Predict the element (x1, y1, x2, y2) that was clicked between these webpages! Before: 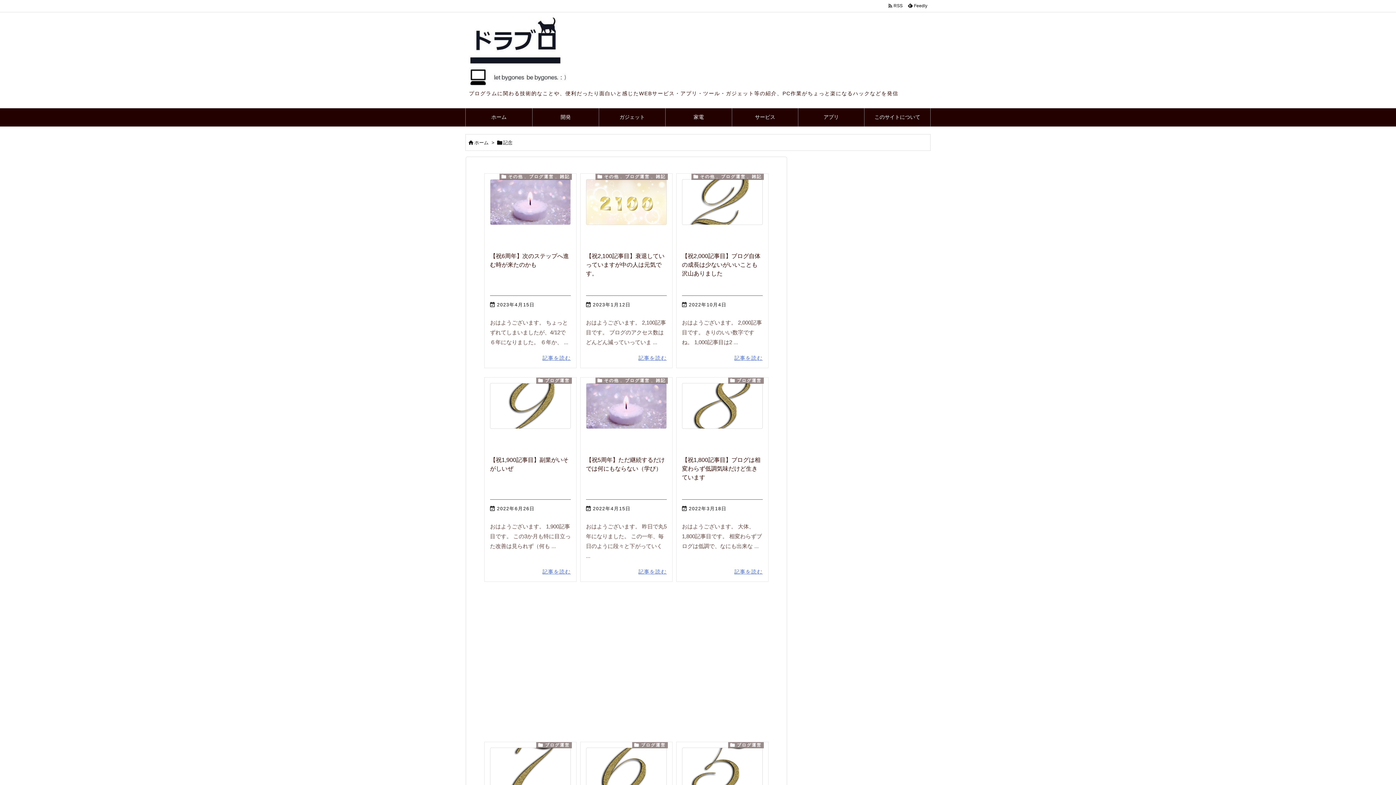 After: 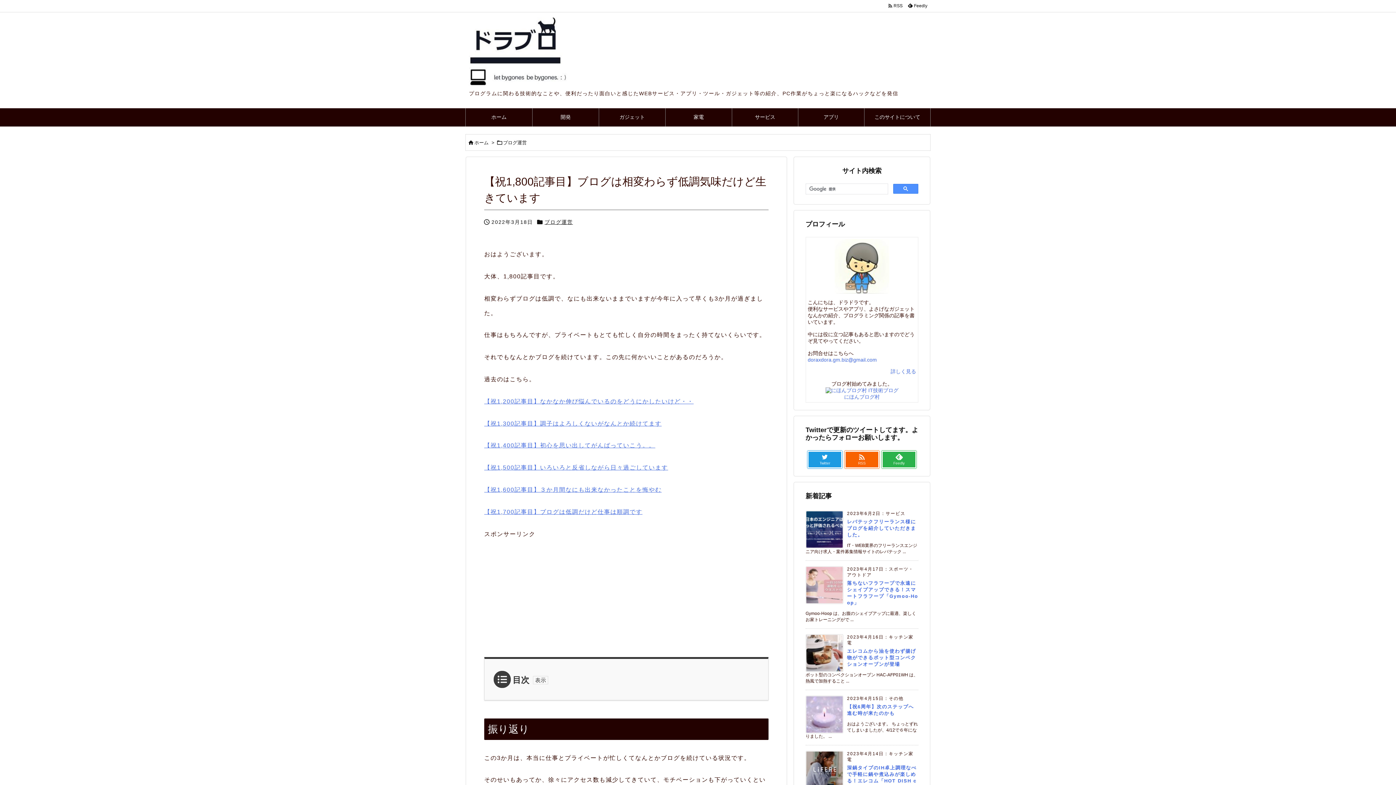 Action: label: 記事を読む bbox: (734, 569, 762, 574)